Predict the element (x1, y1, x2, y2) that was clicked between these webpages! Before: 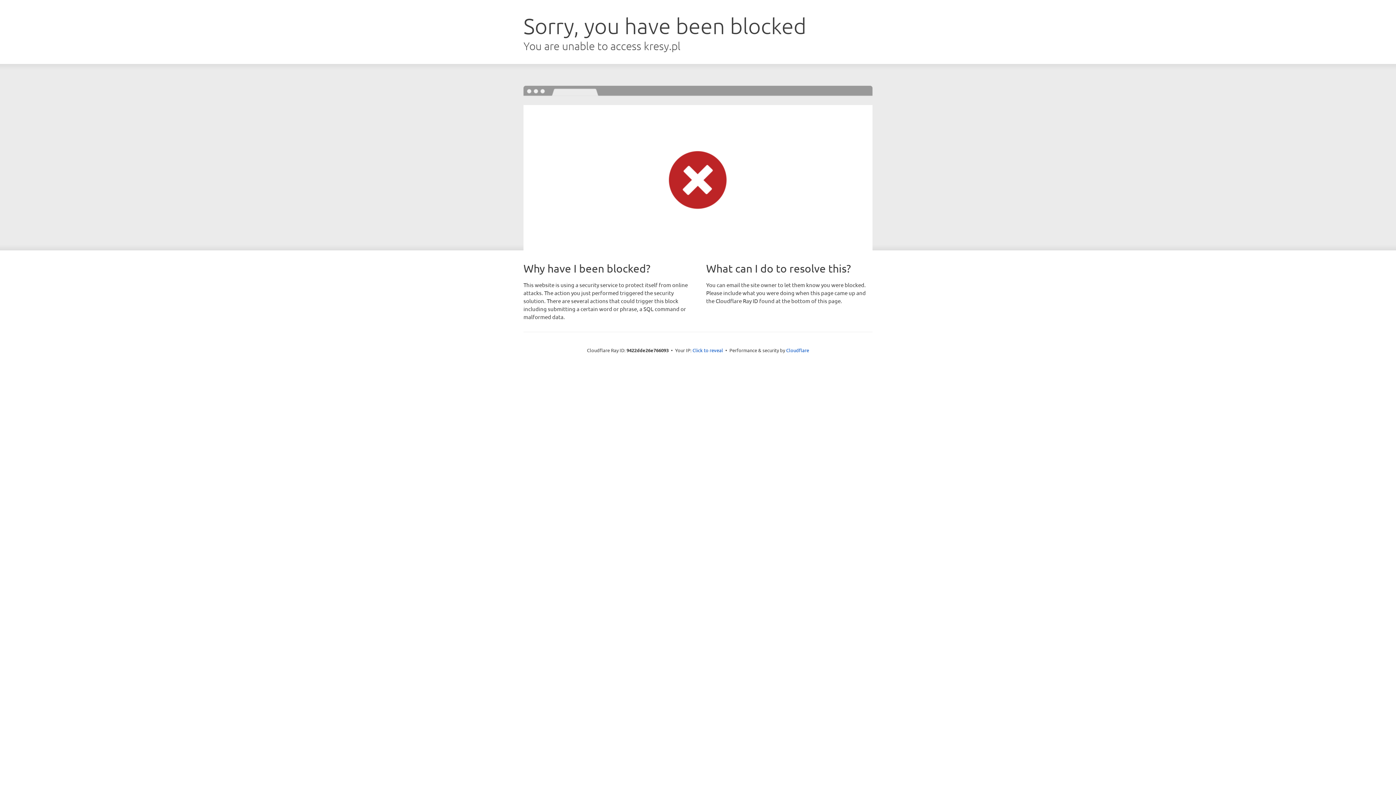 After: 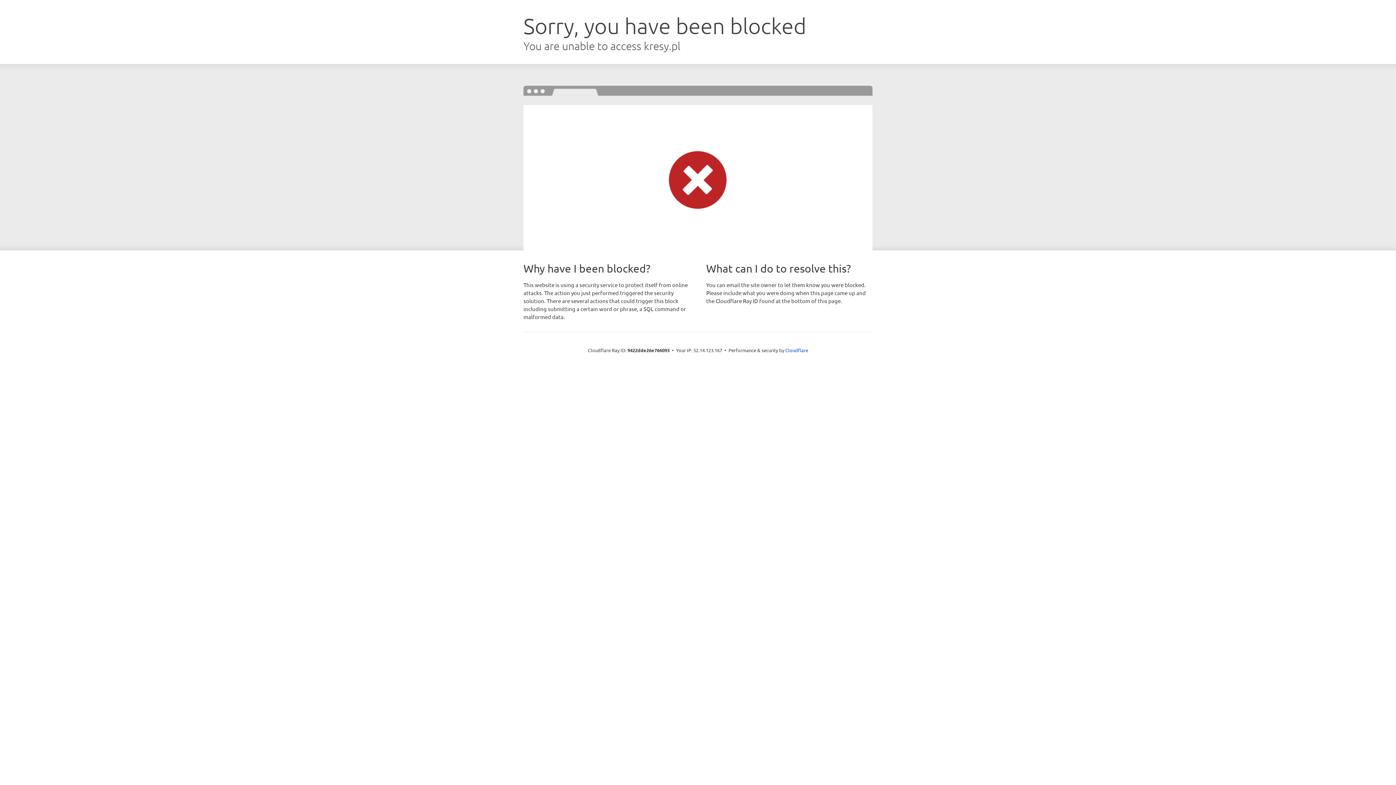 Action: label: Click to reveal bbox: (692, 346, 723, 353)